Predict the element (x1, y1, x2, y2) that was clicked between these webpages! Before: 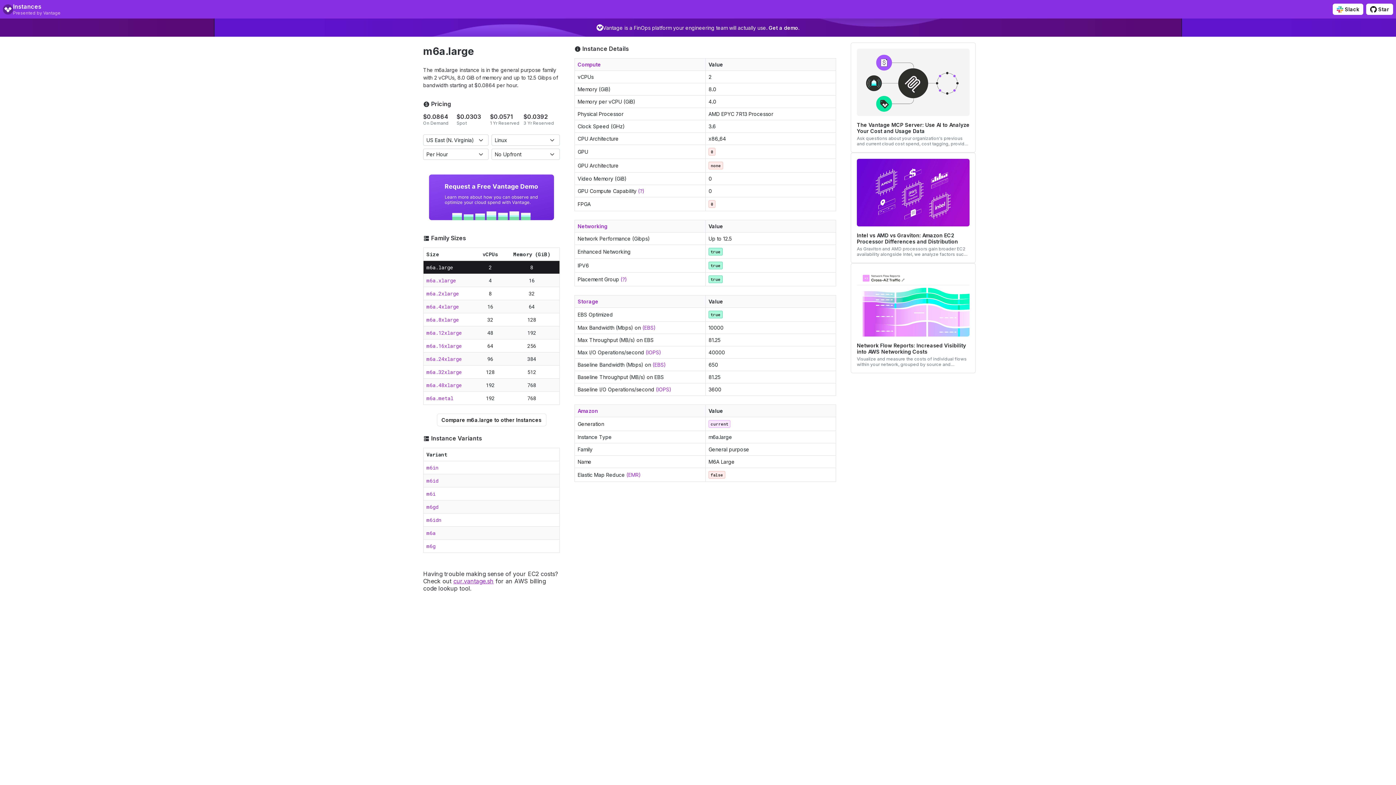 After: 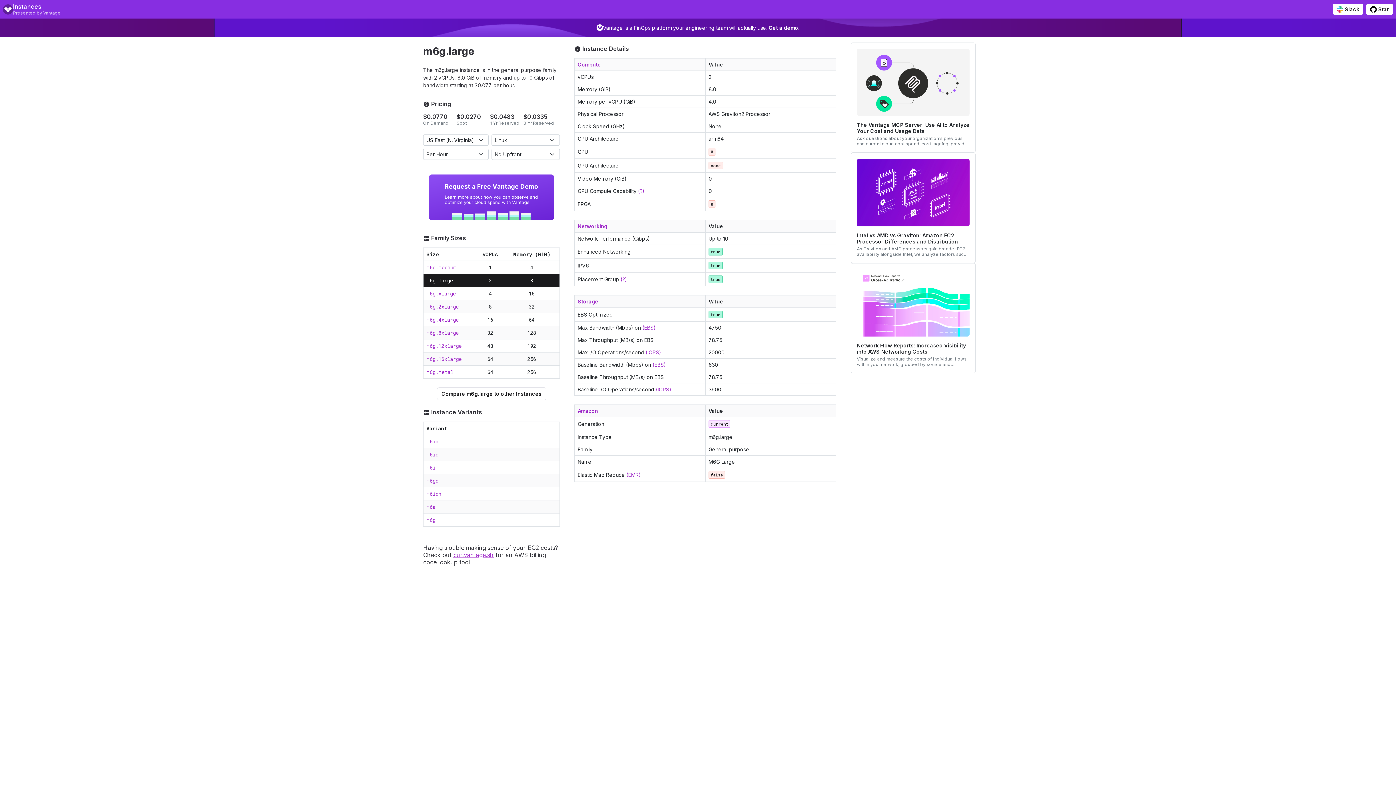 Action: label: m6g bbox: (426, 543, 435, 549)